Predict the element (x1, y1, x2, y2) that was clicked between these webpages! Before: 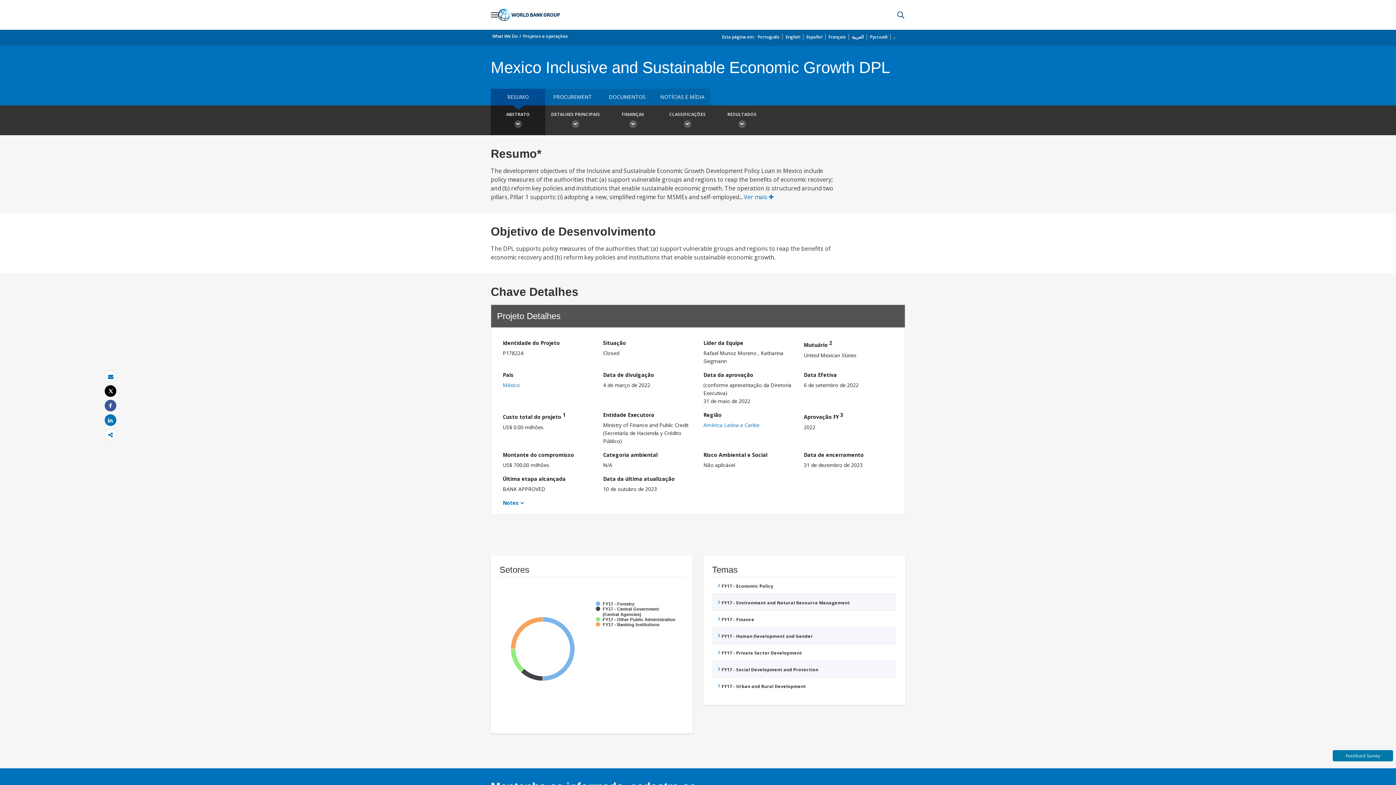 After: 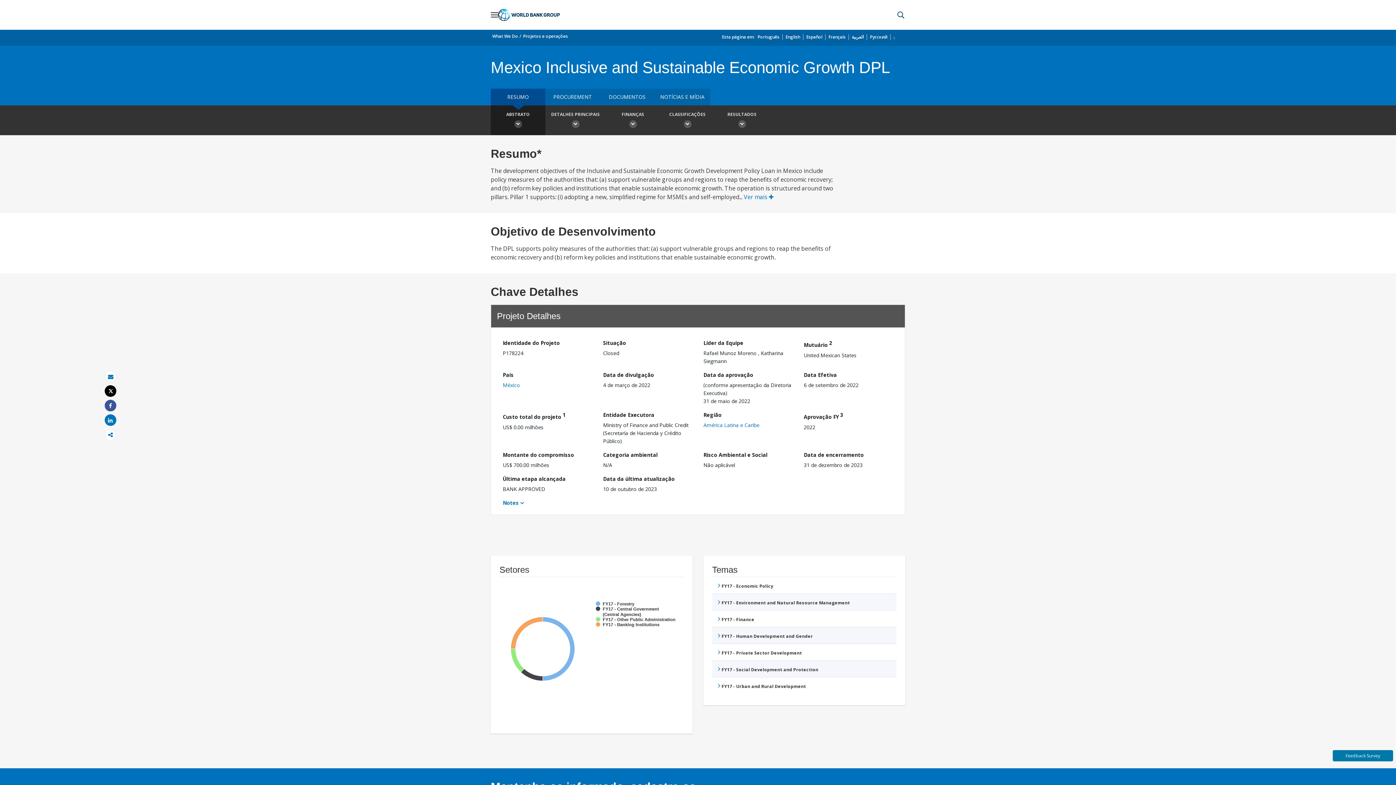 Action: label: Share bbox: (108, 403, 113, 408)